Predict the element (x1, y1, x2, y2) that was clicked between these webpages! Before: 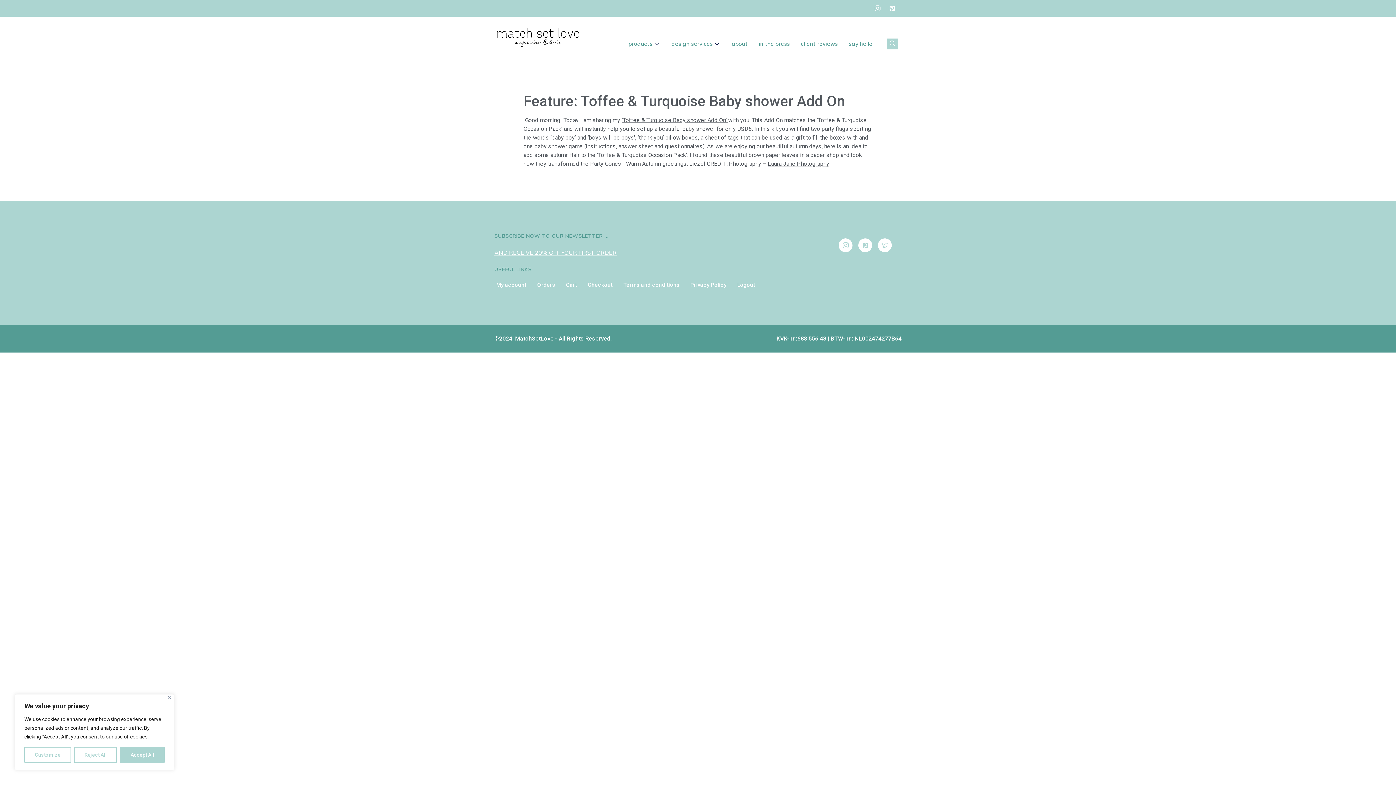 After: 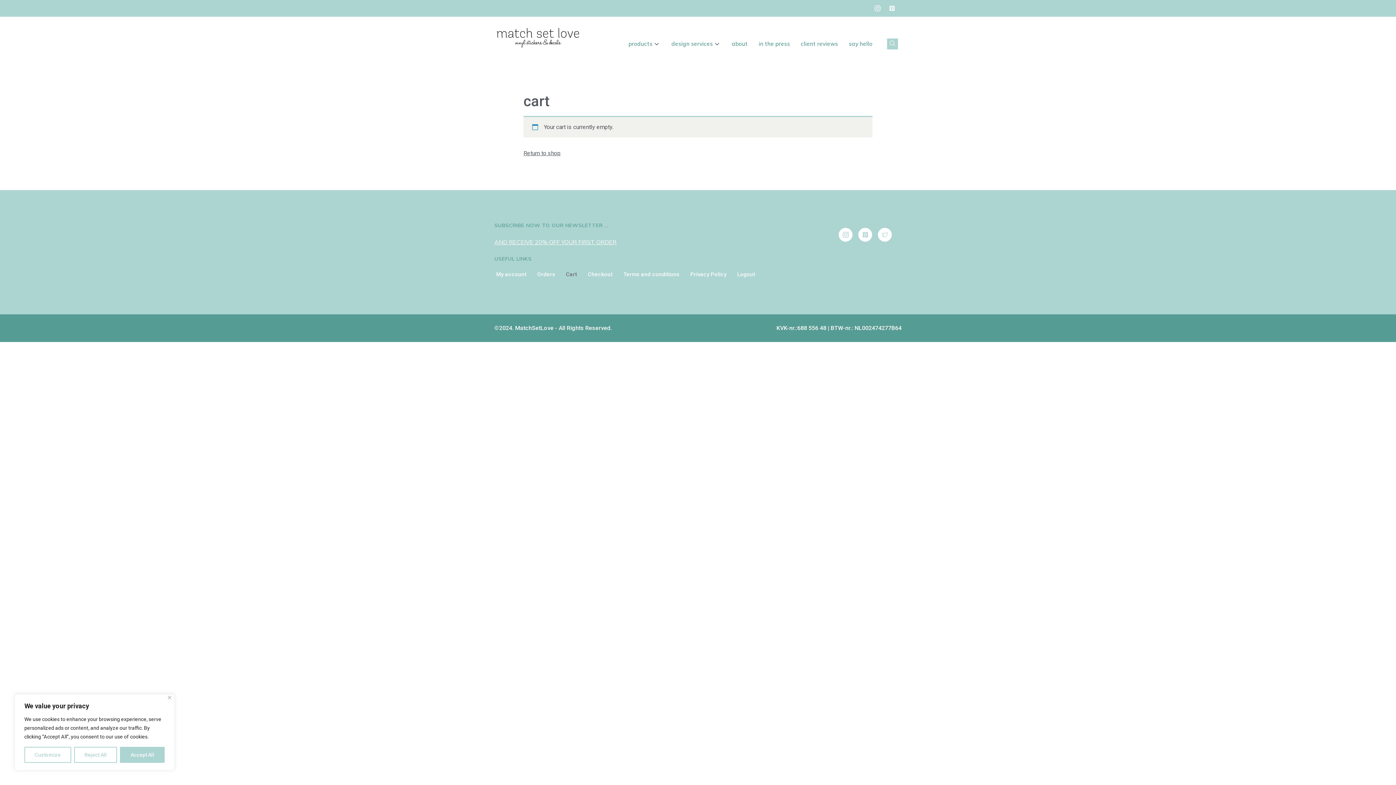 Action: bbox: (560, 270, 582, 299) label: Cart